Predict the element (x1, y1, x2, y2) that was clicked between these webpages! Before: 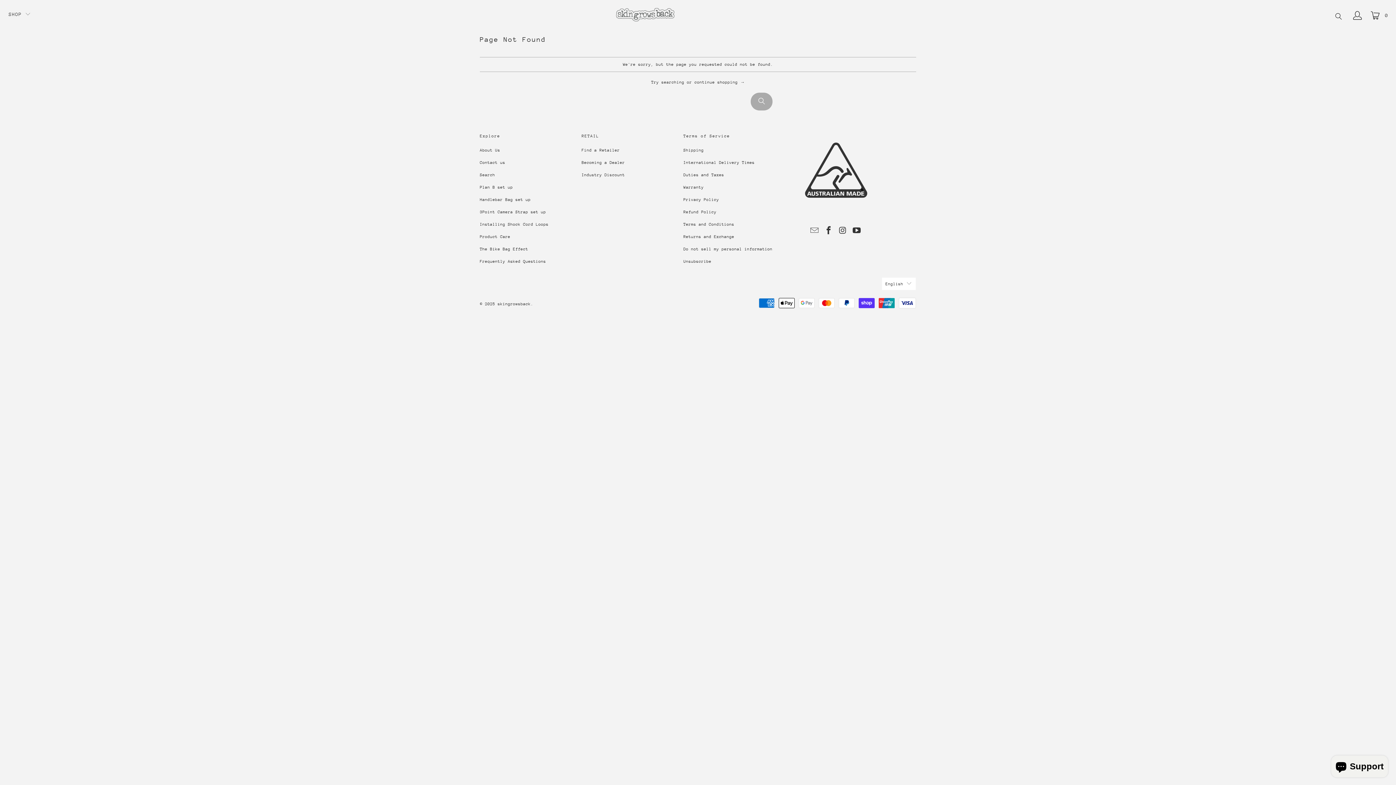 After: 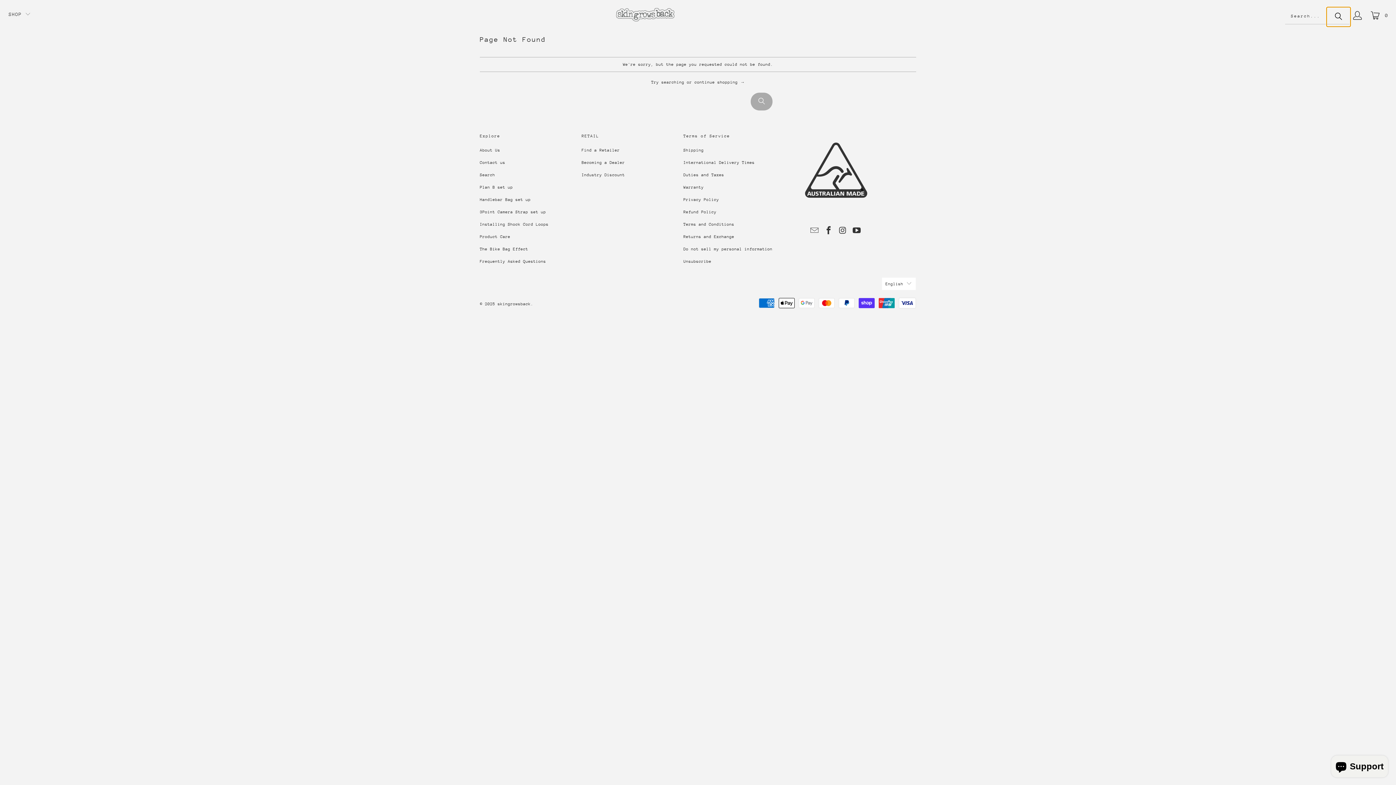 Action: bbox: (1328, 8, 1349, 25) label: Search